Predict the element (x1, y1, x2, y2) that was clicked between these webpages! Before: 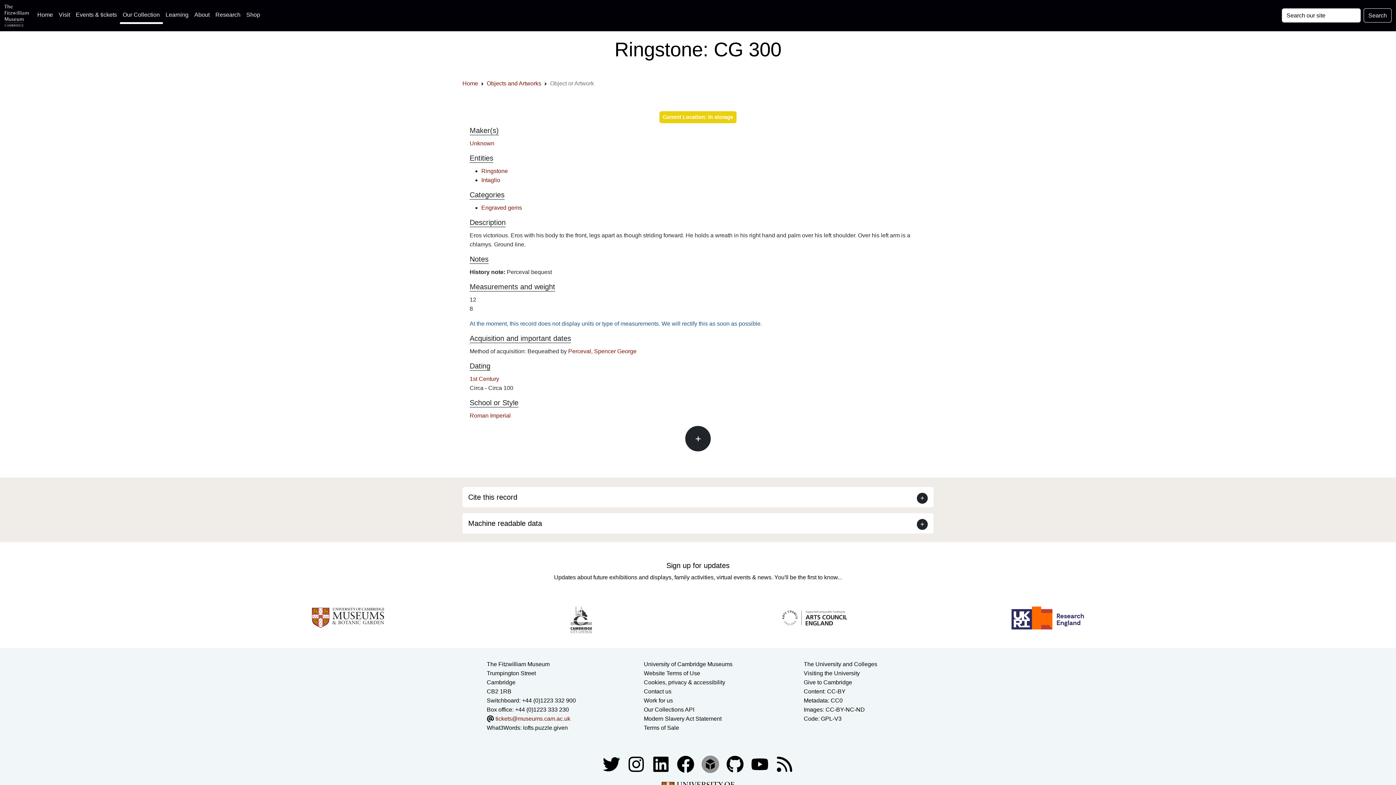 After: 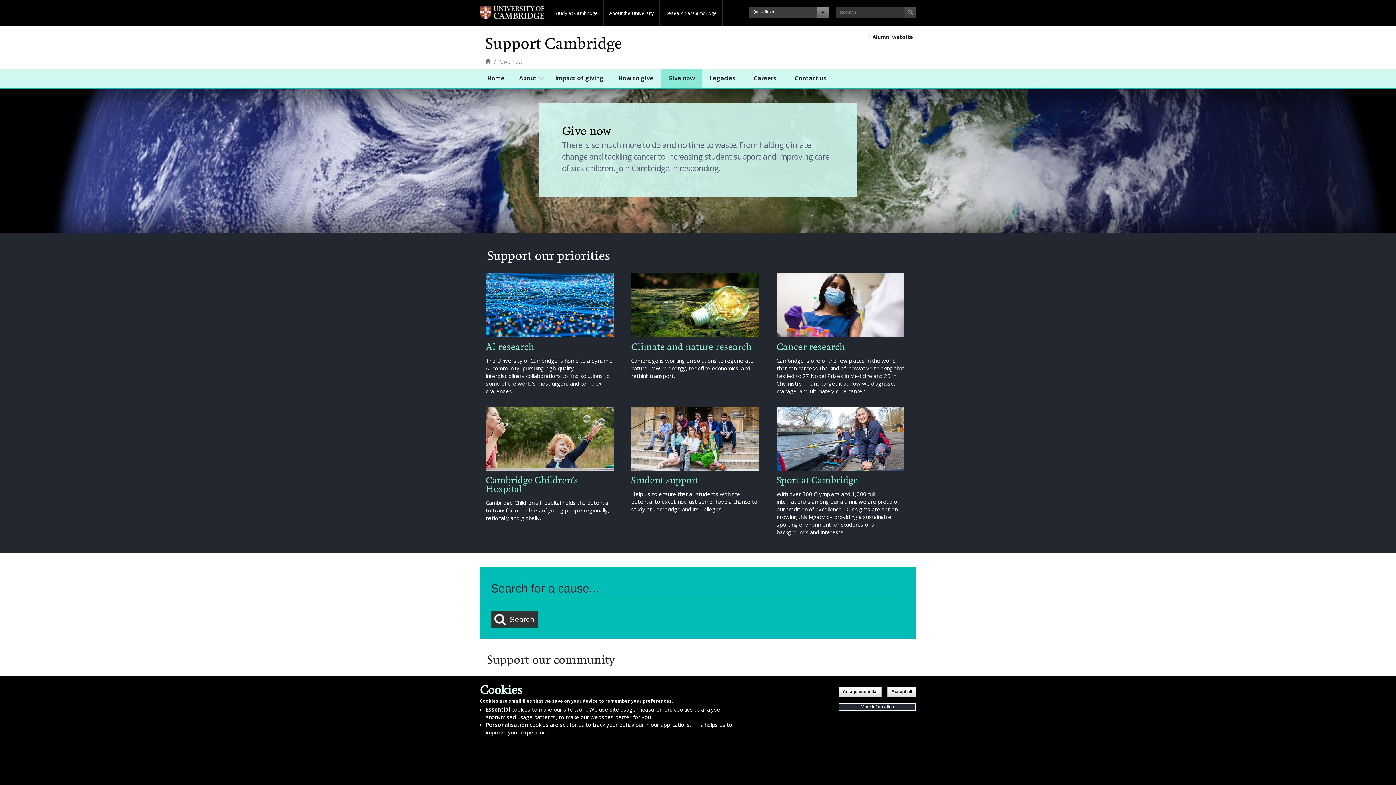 Action: bbox: (804, 679, 852, 685) label: How to support the University